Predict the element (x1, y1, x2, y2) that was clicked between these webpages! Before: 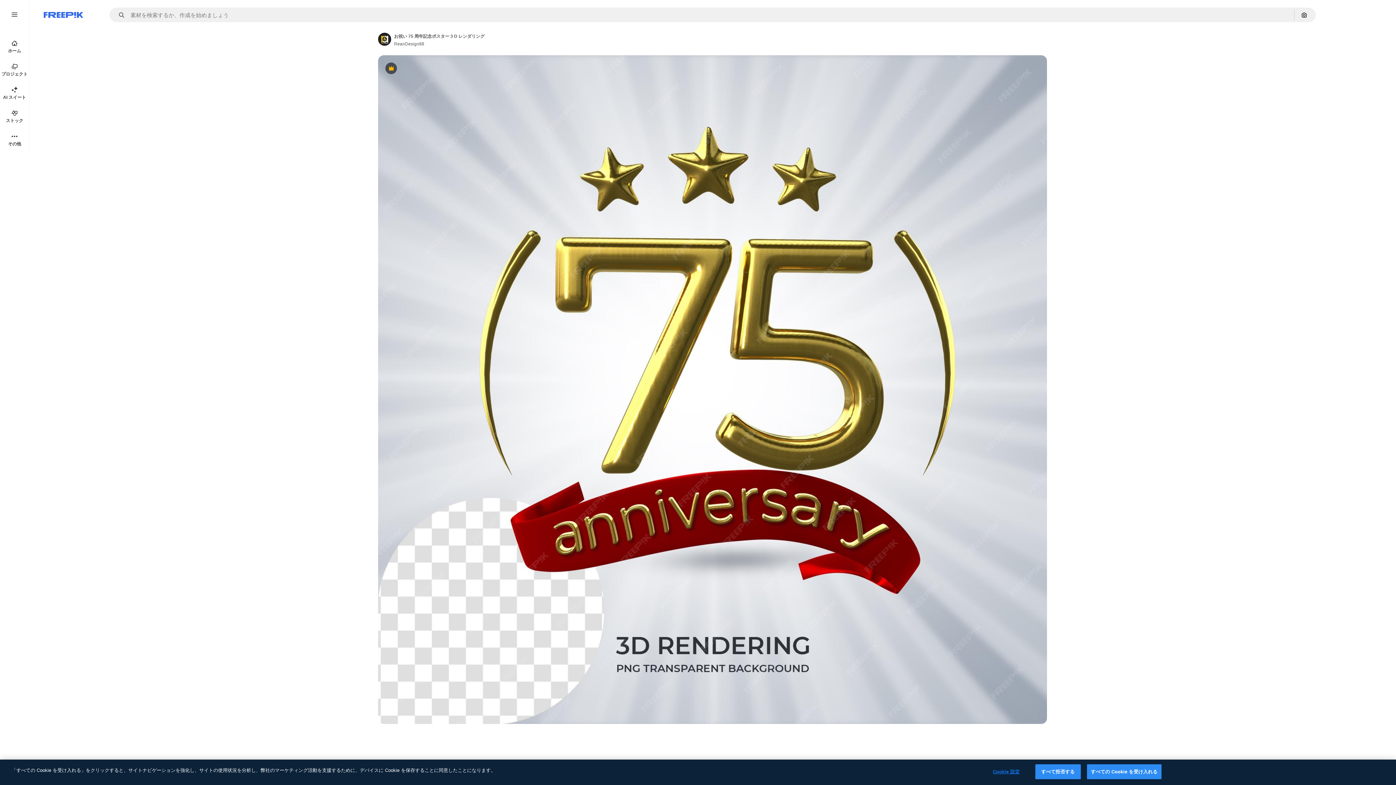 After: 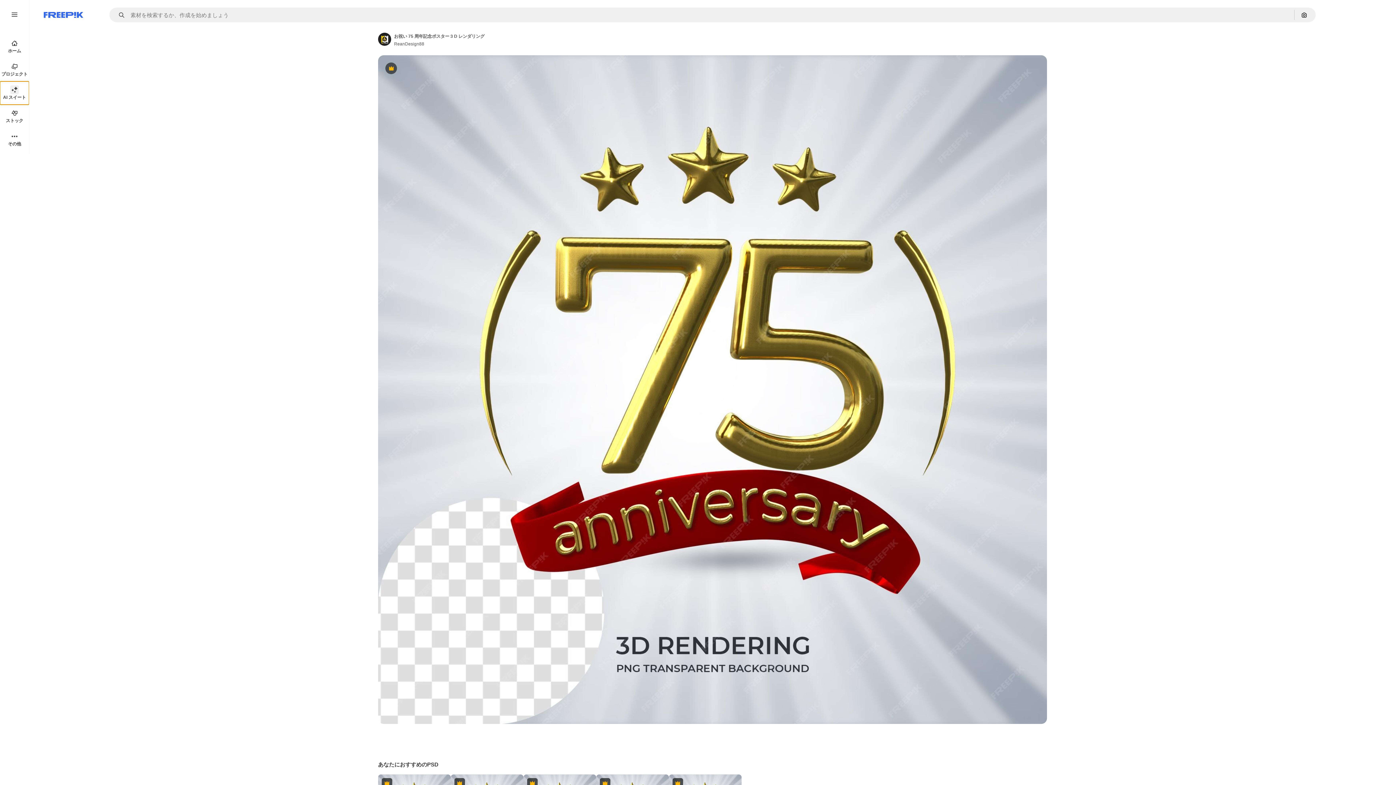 Action: label: AI スイート bbox: (0, 81, 29, 104)